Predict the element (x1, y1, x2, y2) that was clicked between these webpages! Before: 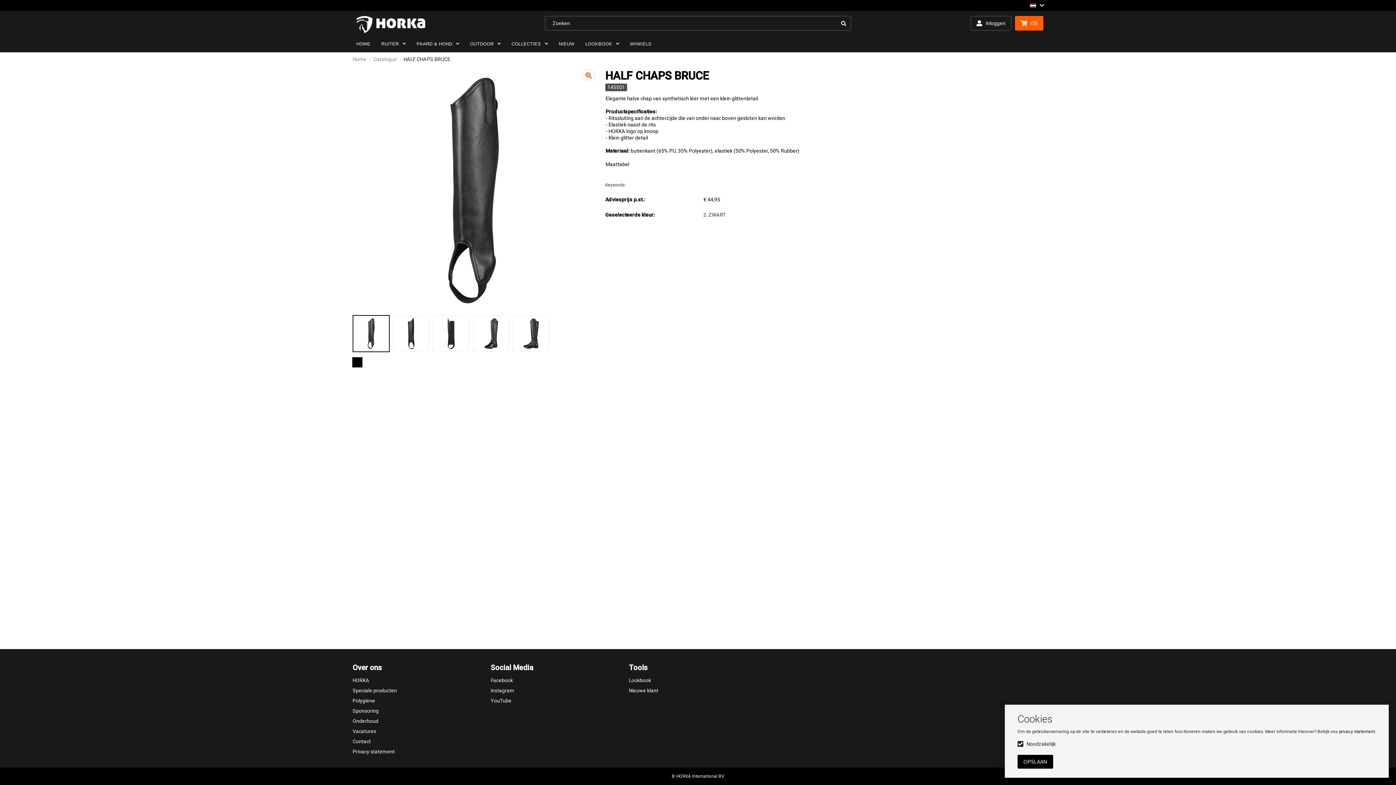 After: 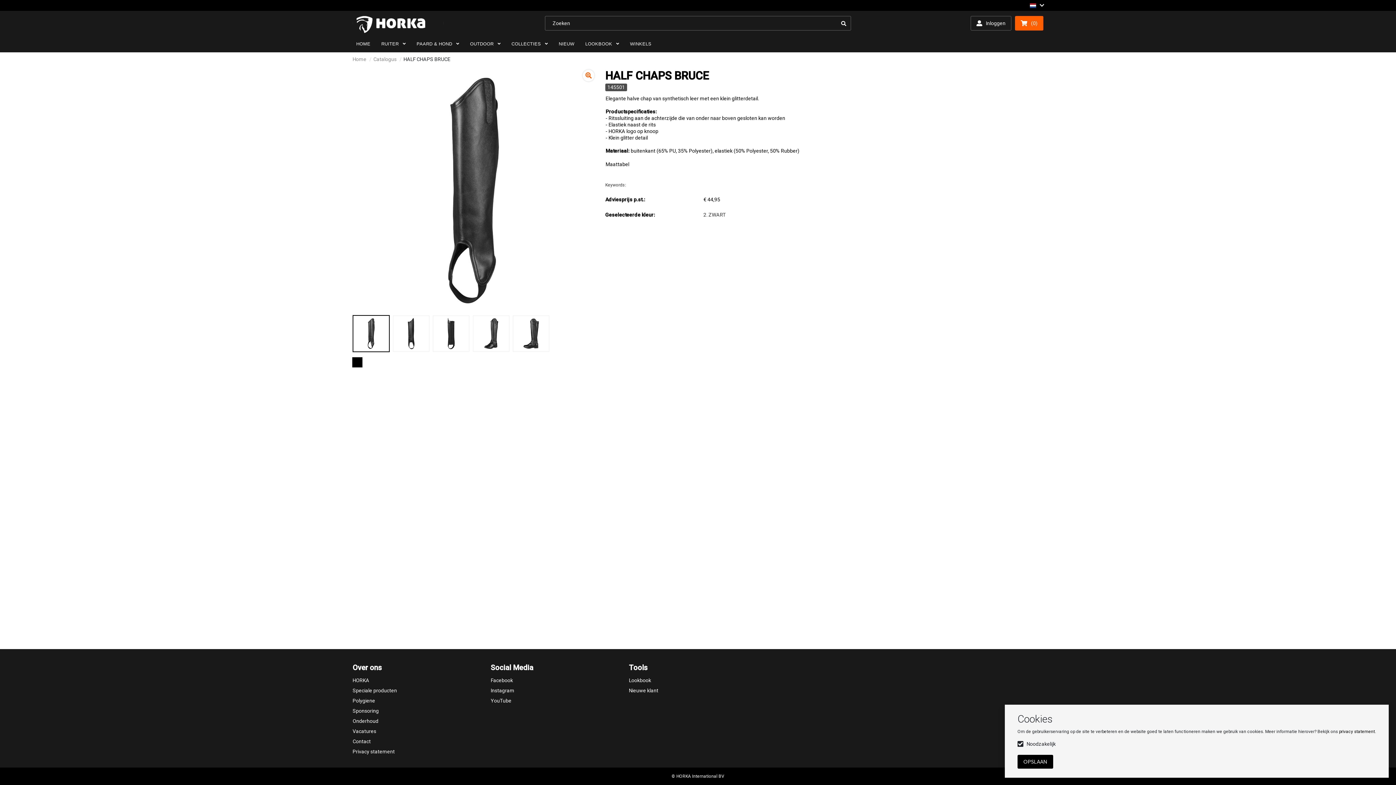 Action: bbox: (352, 357, 362, 367)